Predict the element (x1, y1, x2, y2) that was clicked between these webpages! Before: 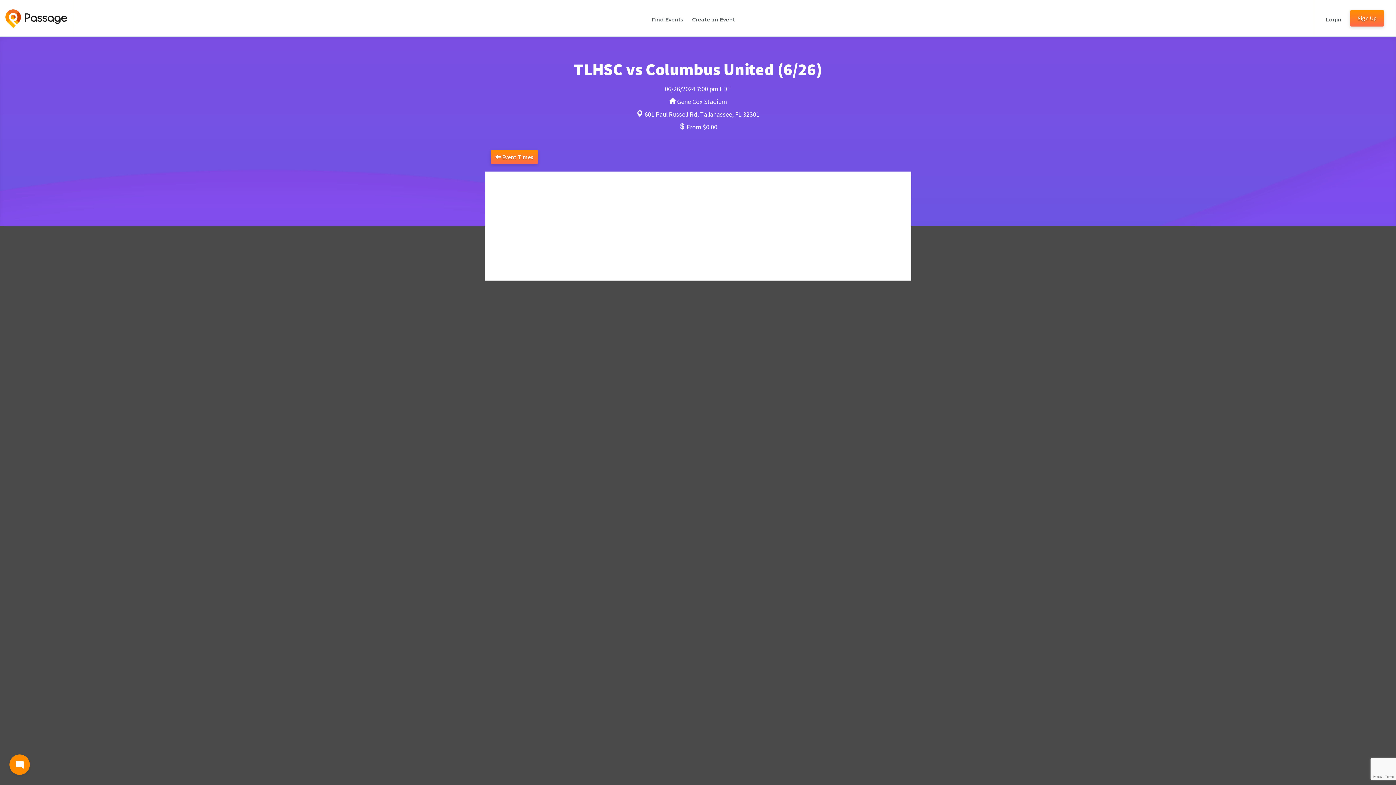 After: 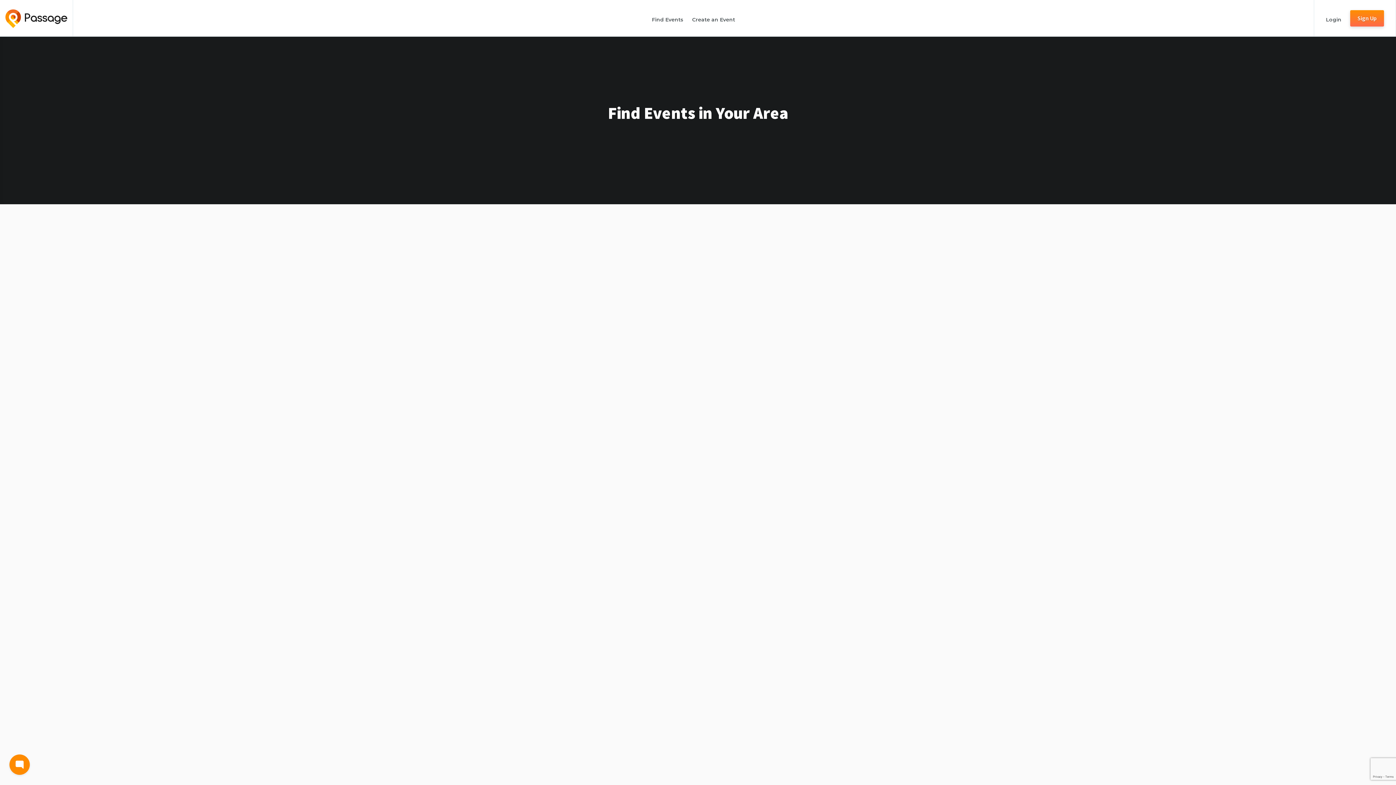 Action: bbox: (0, 0, 72, 36)